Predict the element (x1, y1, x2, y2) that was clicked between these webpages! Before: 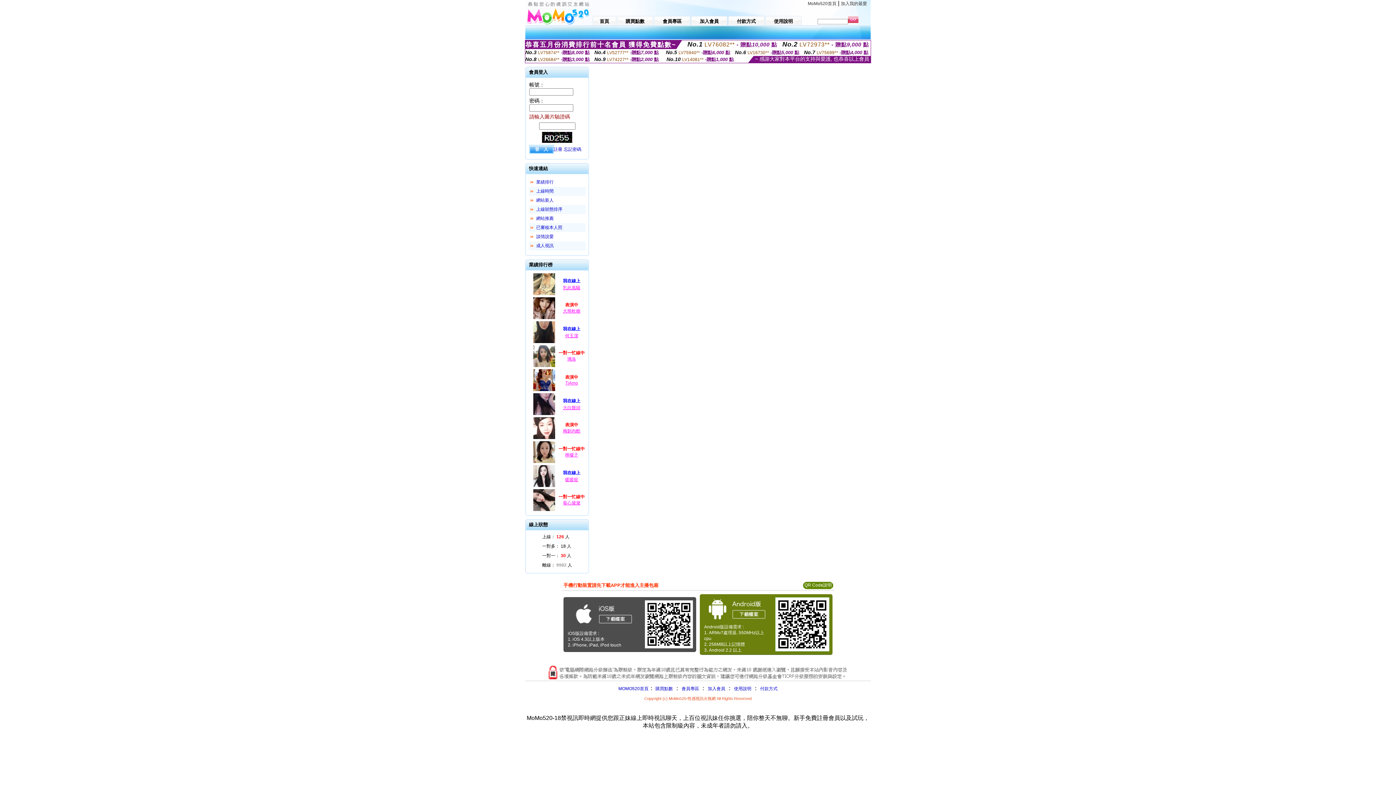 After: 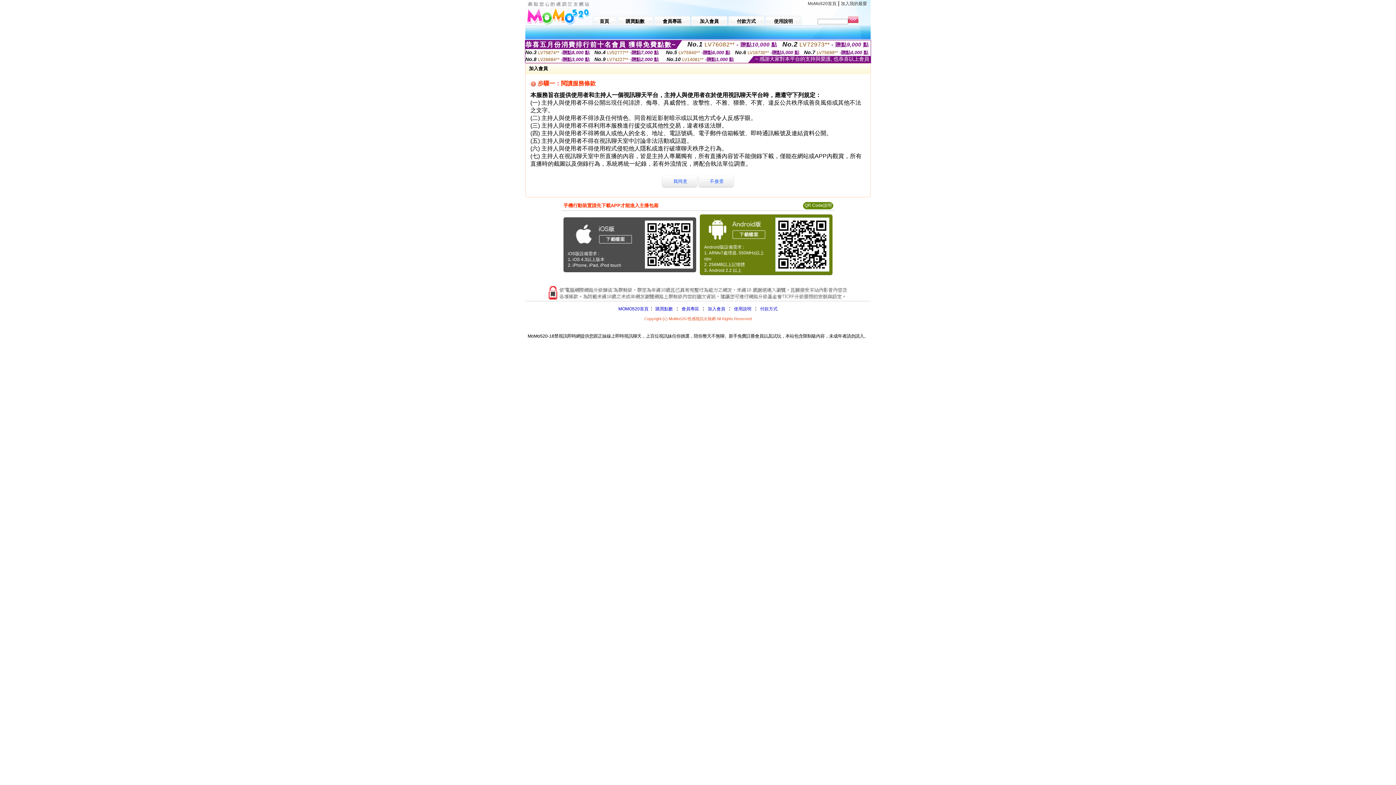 Action: label: 加入會員 bbox: (708, 686, 725, 691)